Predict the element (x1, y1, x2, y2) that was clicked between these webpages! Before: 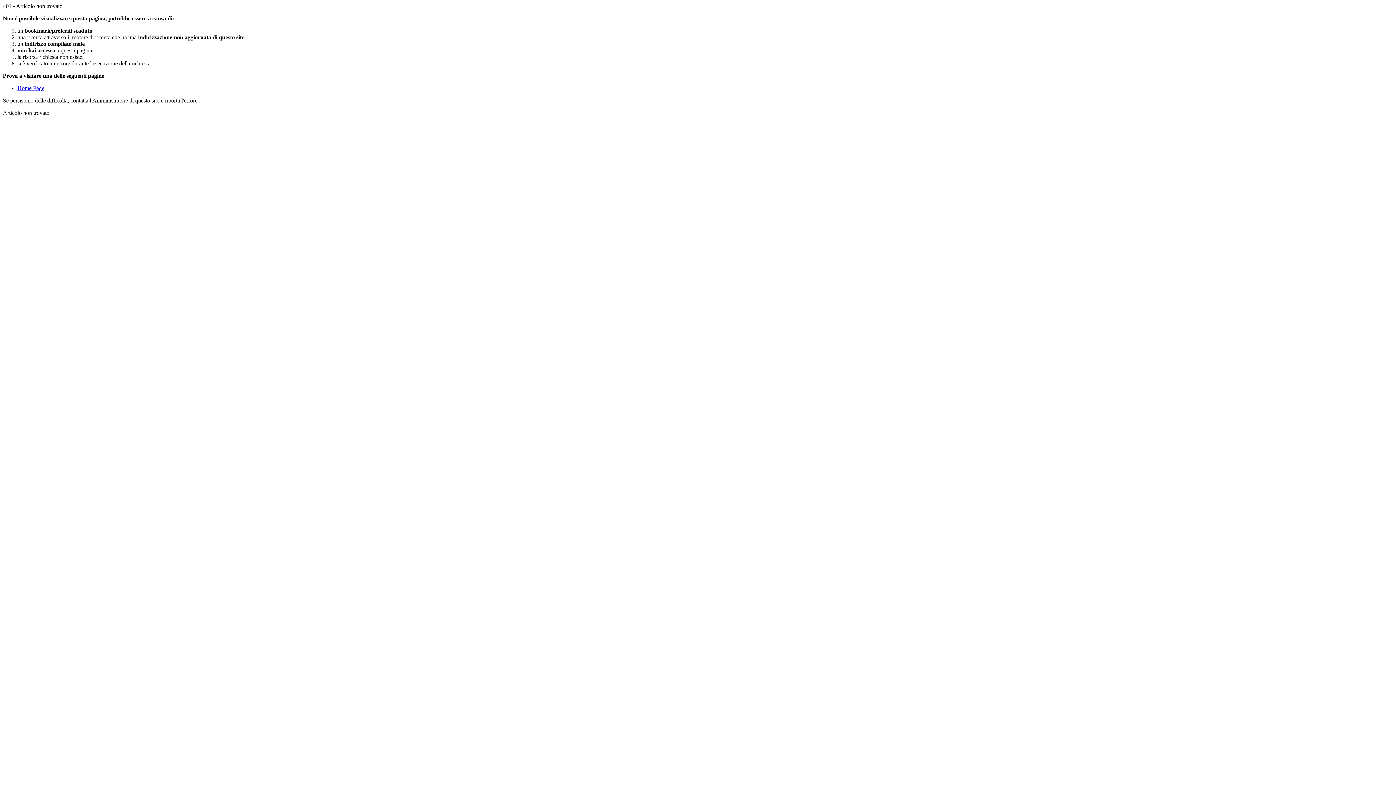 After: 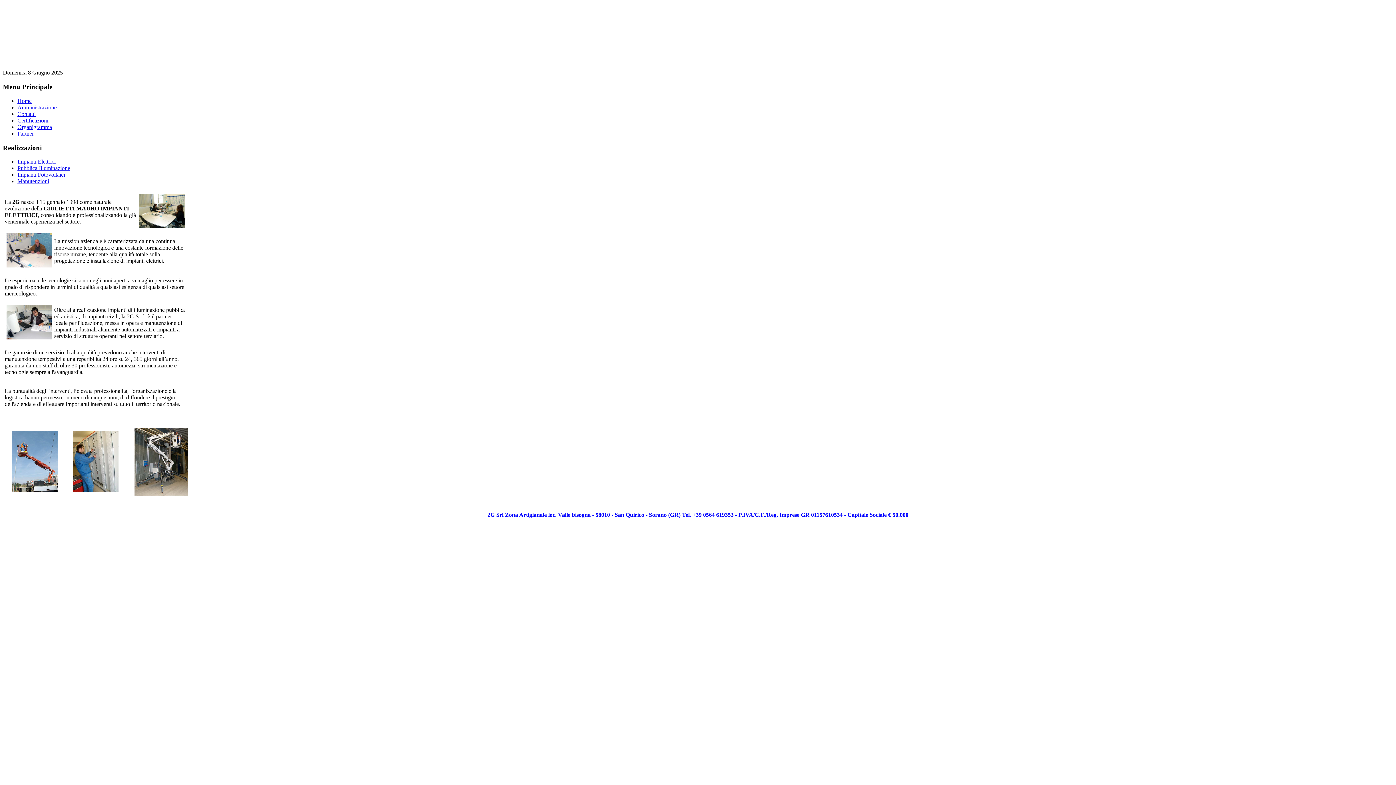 Action: label: Home Page bbox: (17, 85, 44, 91)